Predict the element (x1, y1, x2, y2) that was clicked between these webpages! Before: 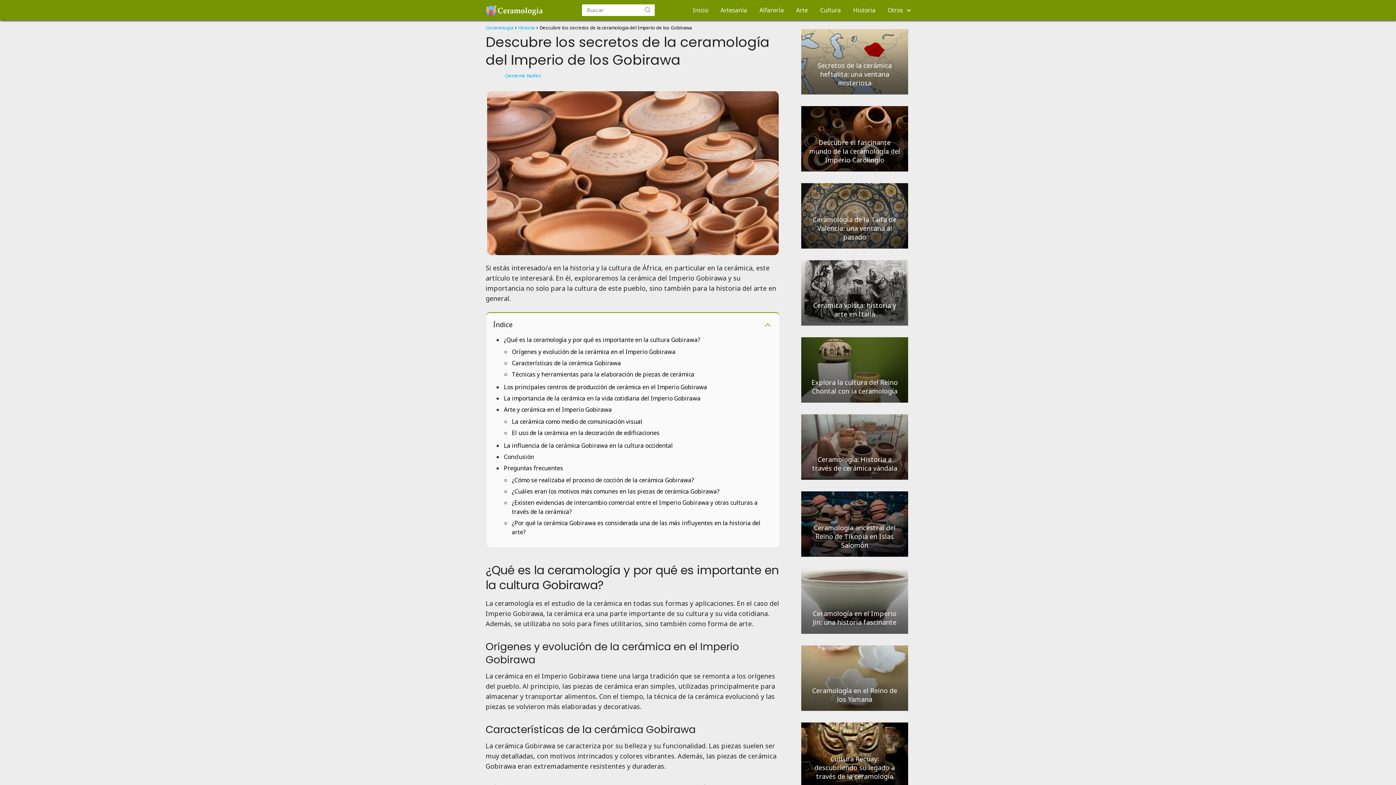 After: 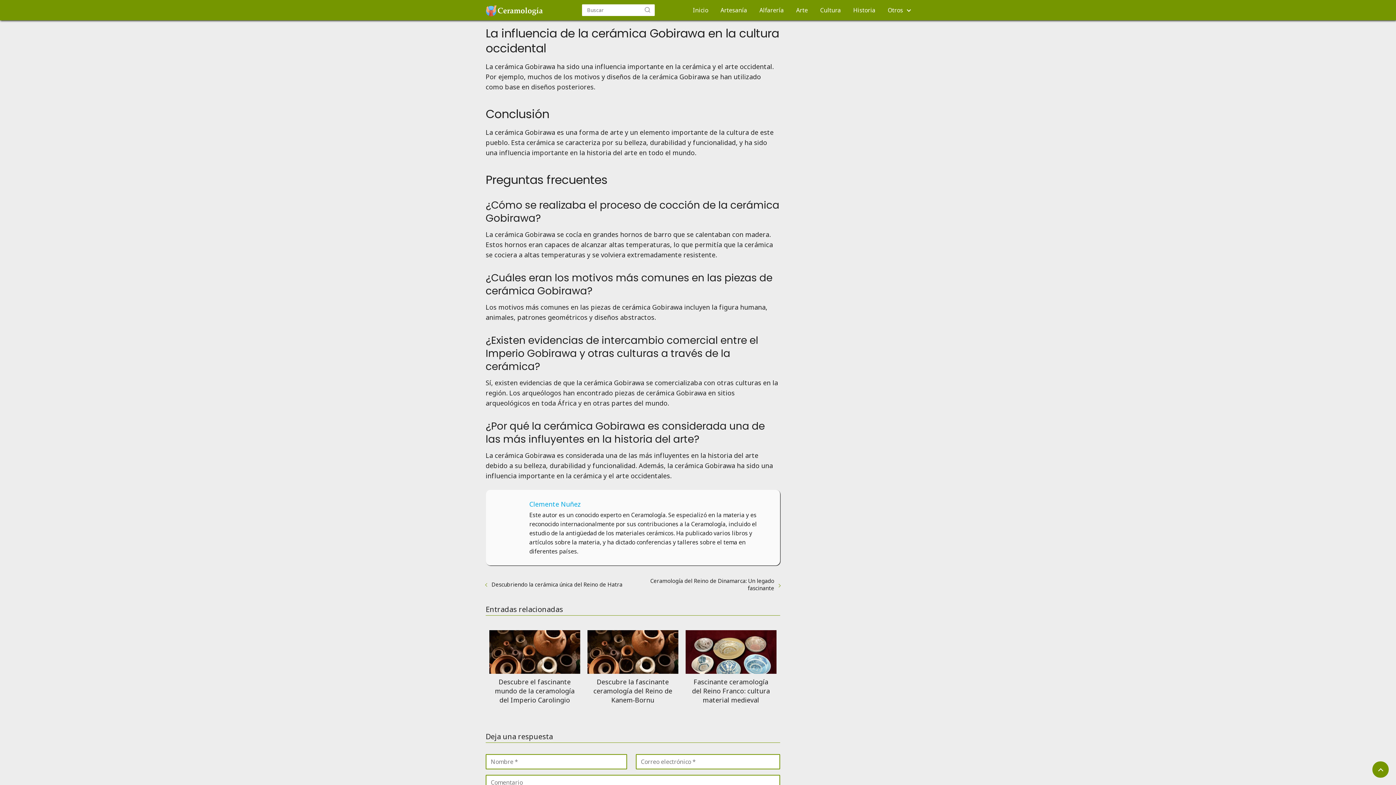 Action: label: La influencia de la cerámica Gobirawa en la cultura occidental bbox: (504, 441, 673, 449)